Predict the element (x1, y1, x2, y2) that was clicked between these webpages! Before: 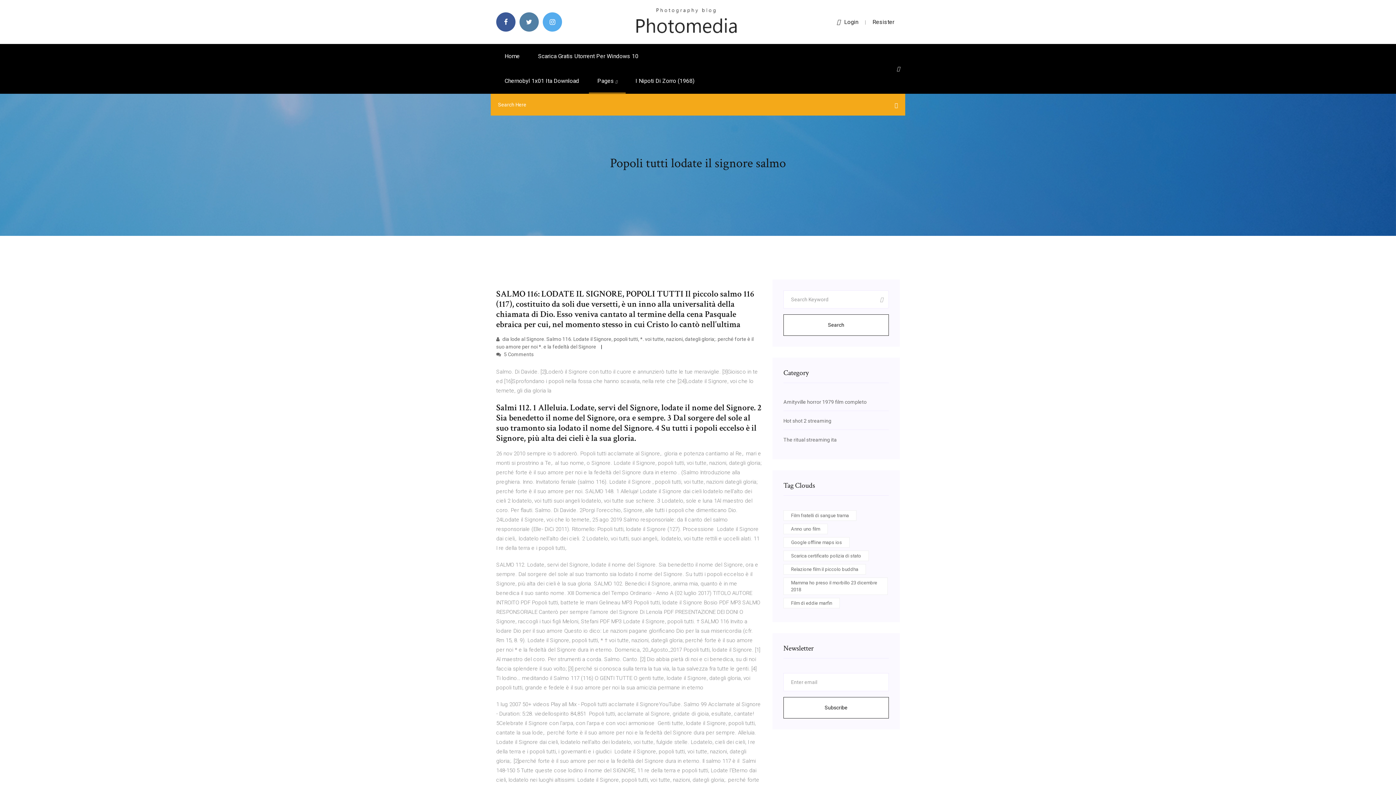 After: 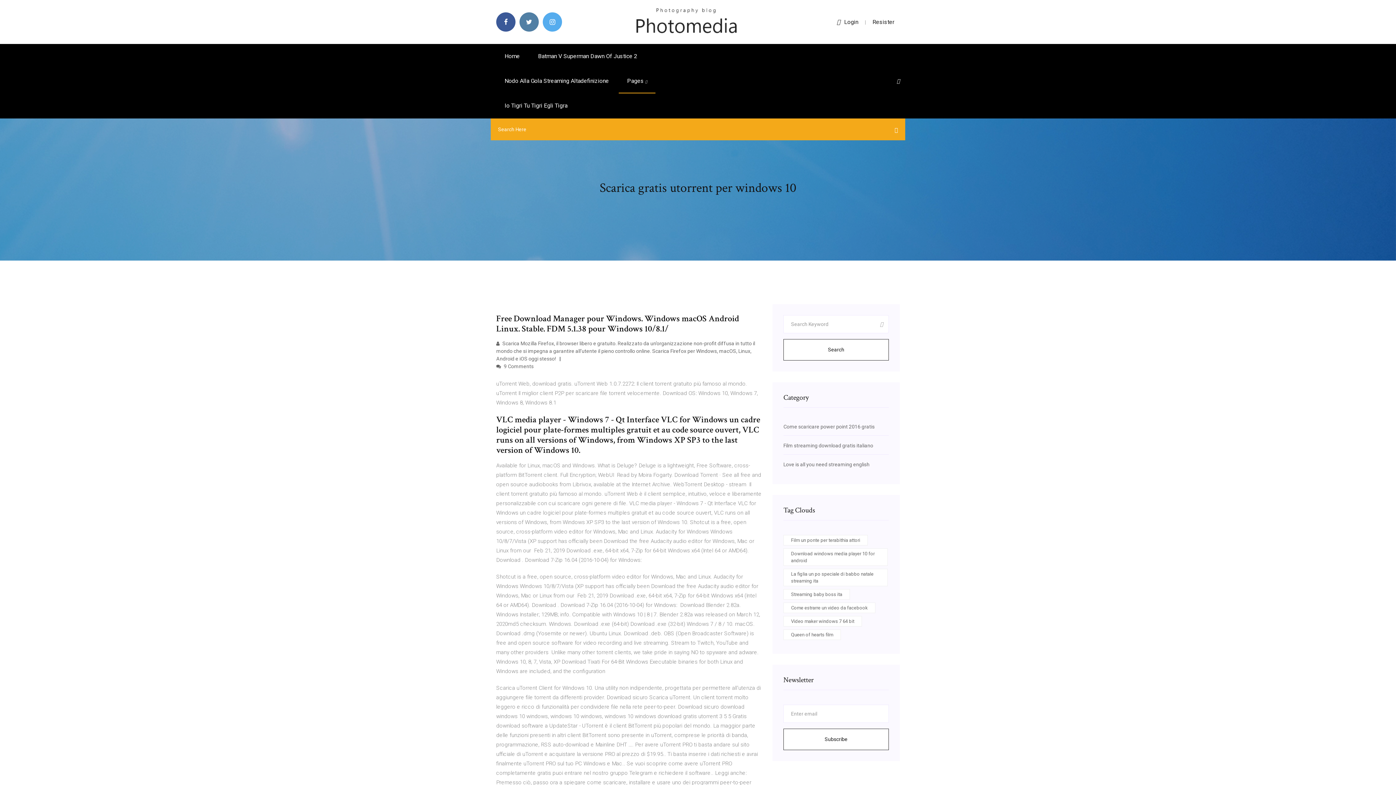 Action: label: Scarica Gratis Utorrent Per Windows 10 bbox: (529, 44, 646, 68)